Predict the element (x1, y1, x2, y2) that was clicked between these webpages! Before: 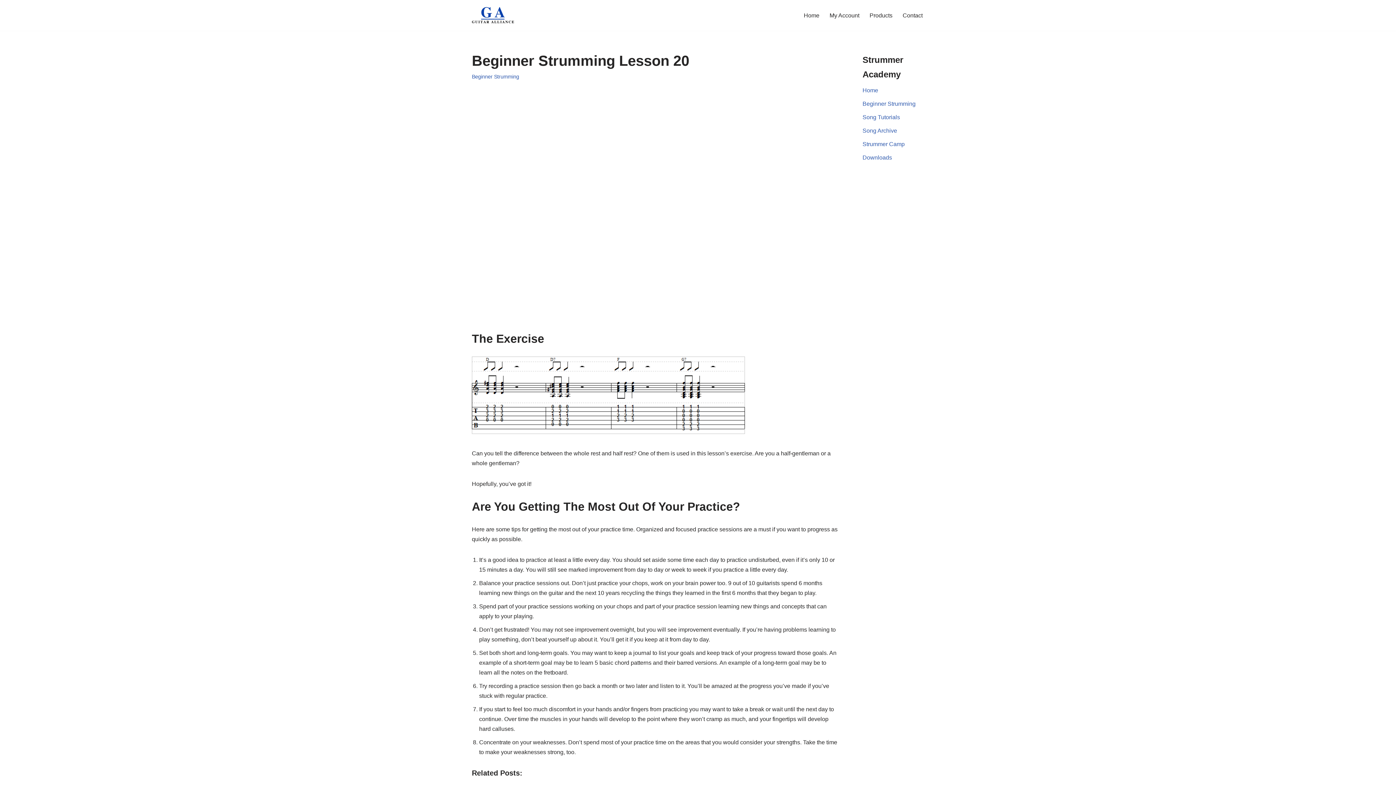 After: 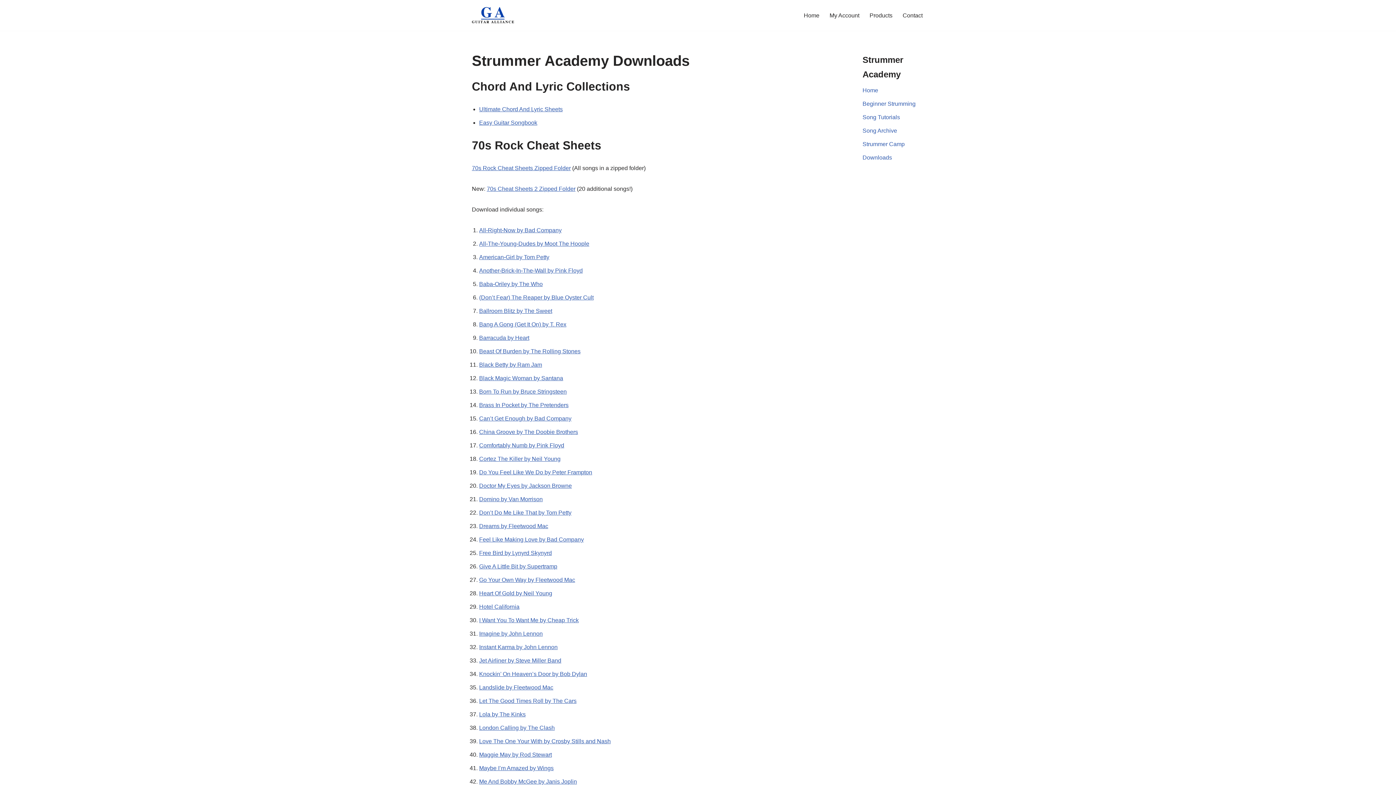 Action: label: Downloads bbox: (862, 154, 892, 160)